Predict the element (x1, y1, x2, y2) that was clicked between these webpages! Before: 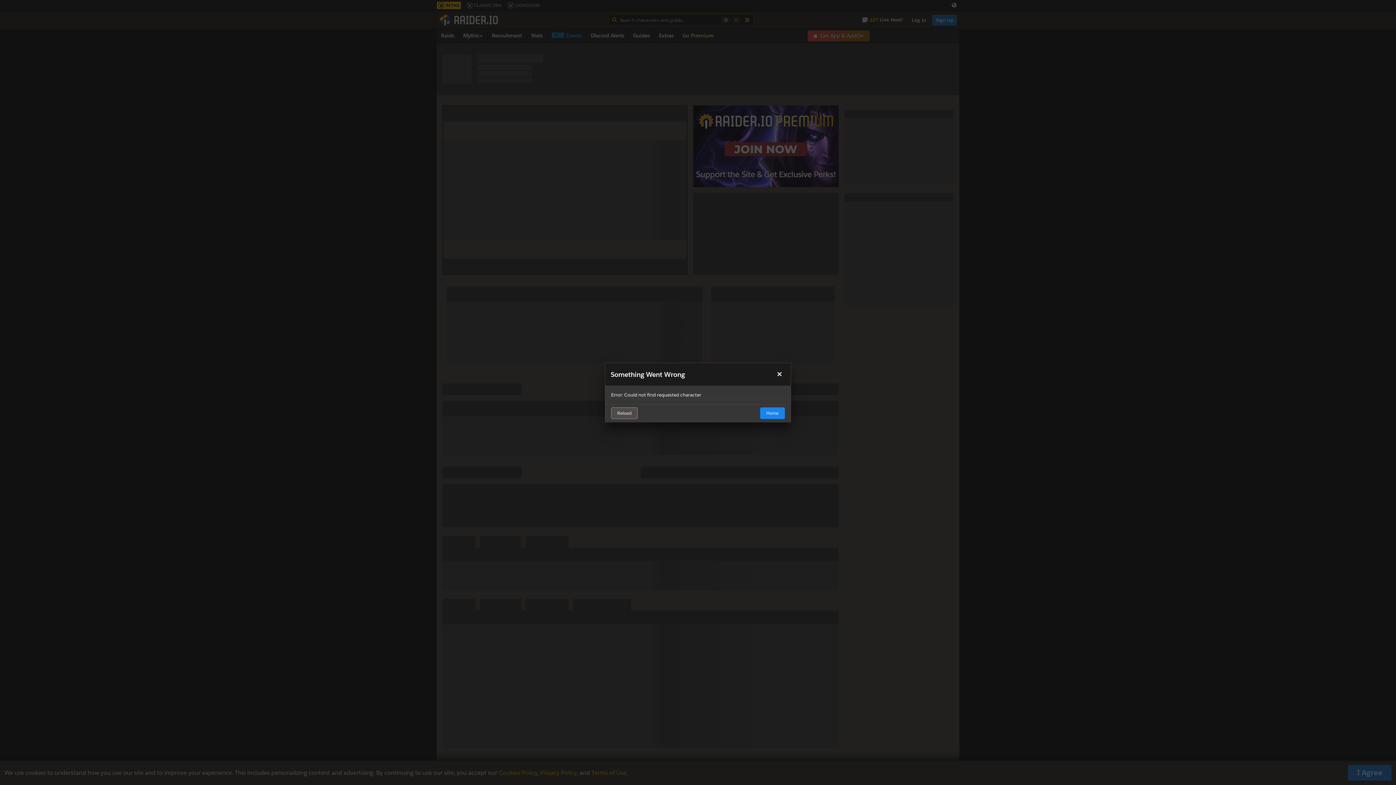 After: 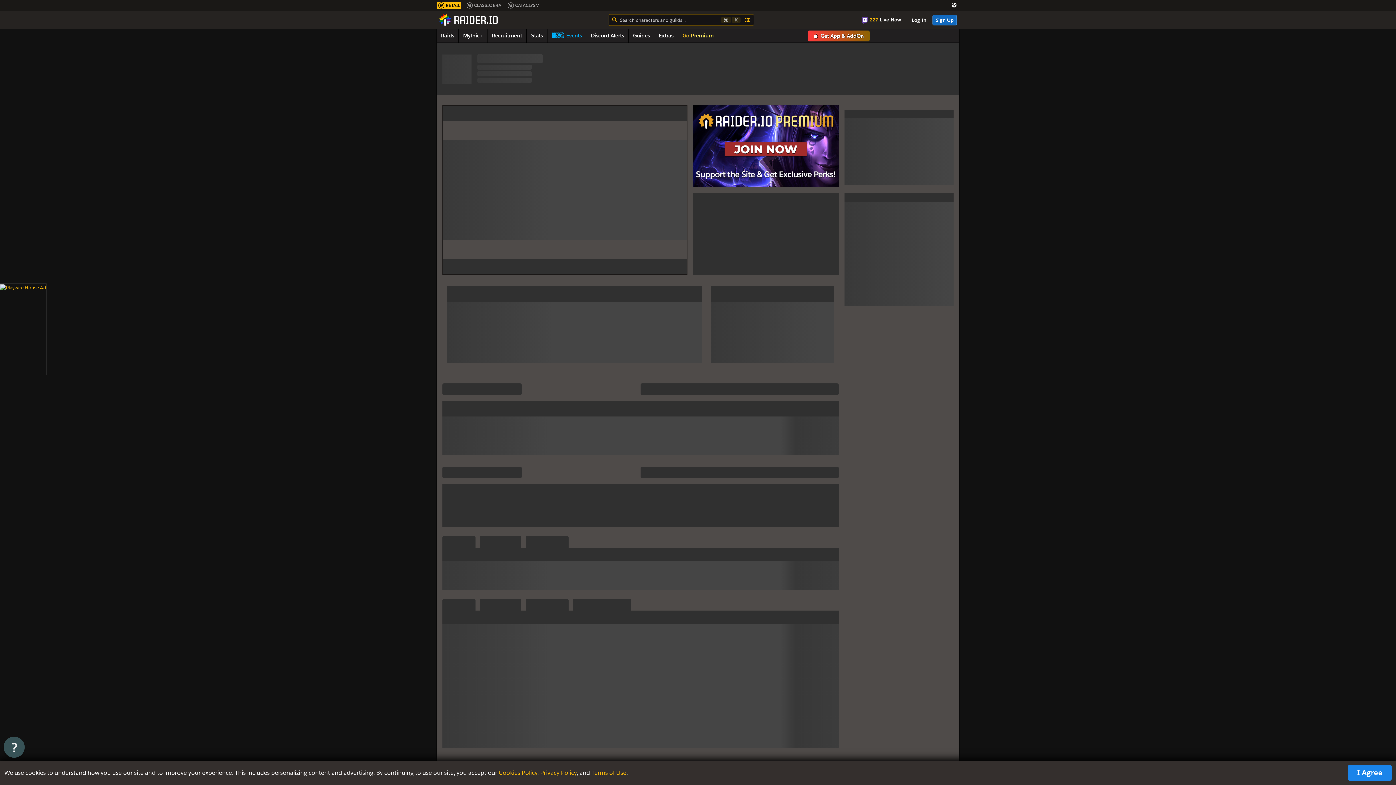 Action: bbox: (773, 368, 785, 380)